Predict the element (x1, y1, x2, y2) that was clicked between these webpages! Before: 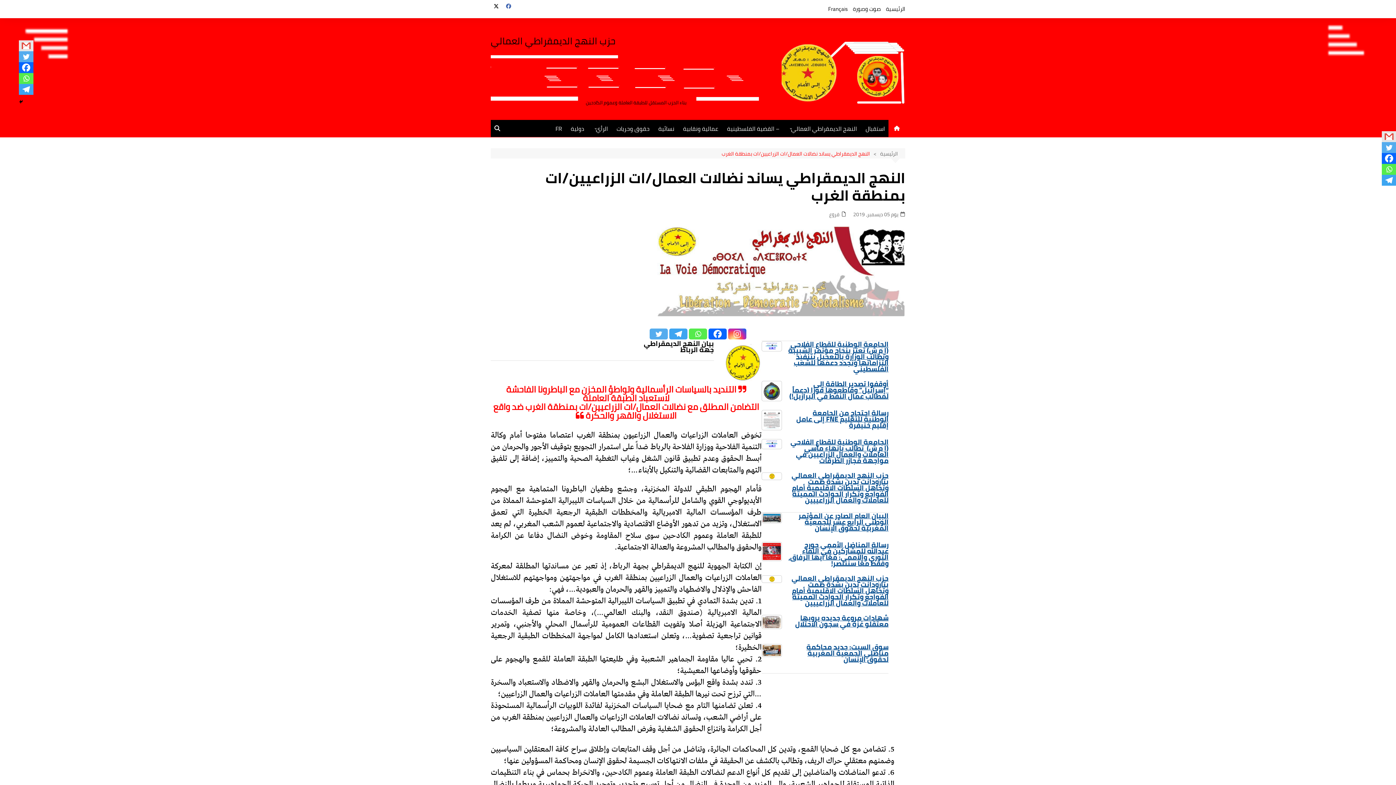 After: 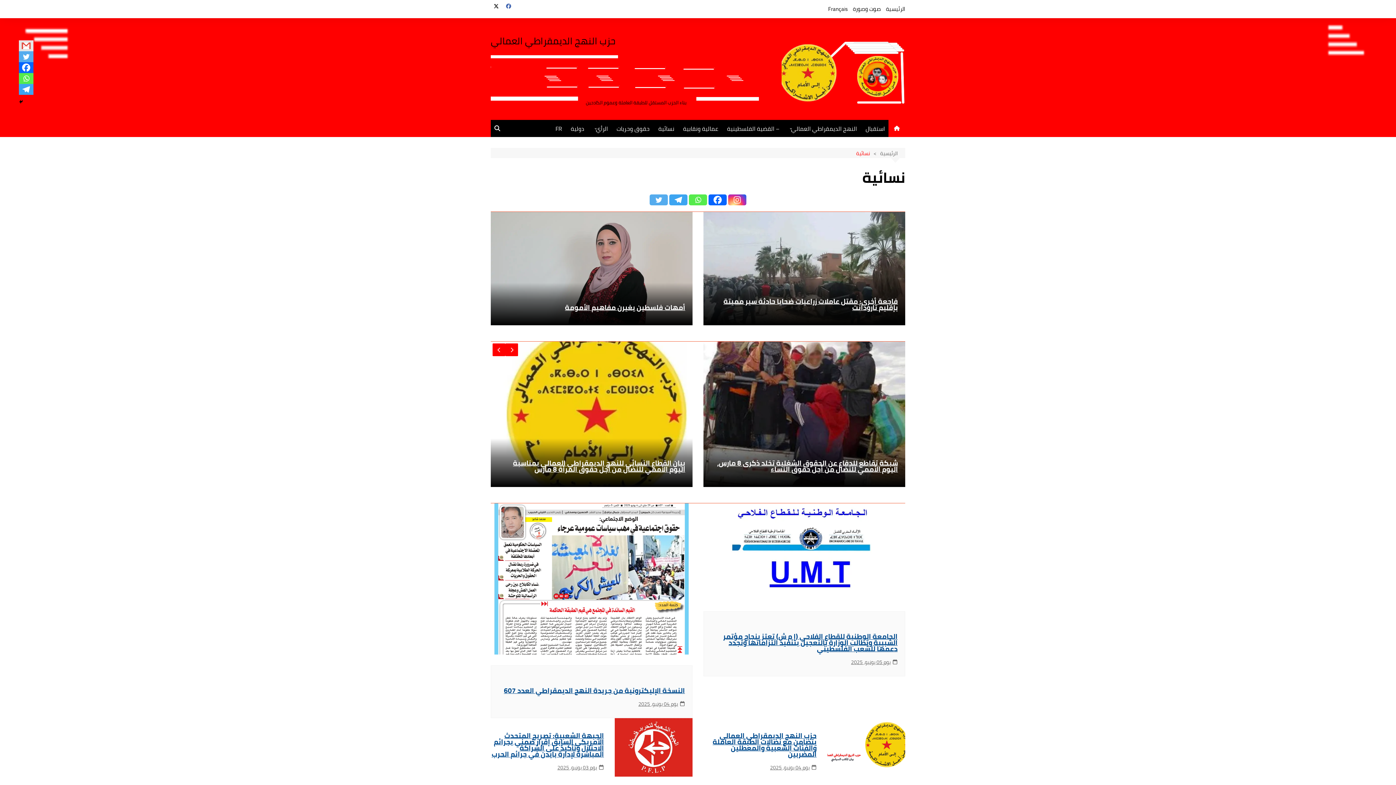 Action: label: نسائية bbox: (654, 120, 678, 136)